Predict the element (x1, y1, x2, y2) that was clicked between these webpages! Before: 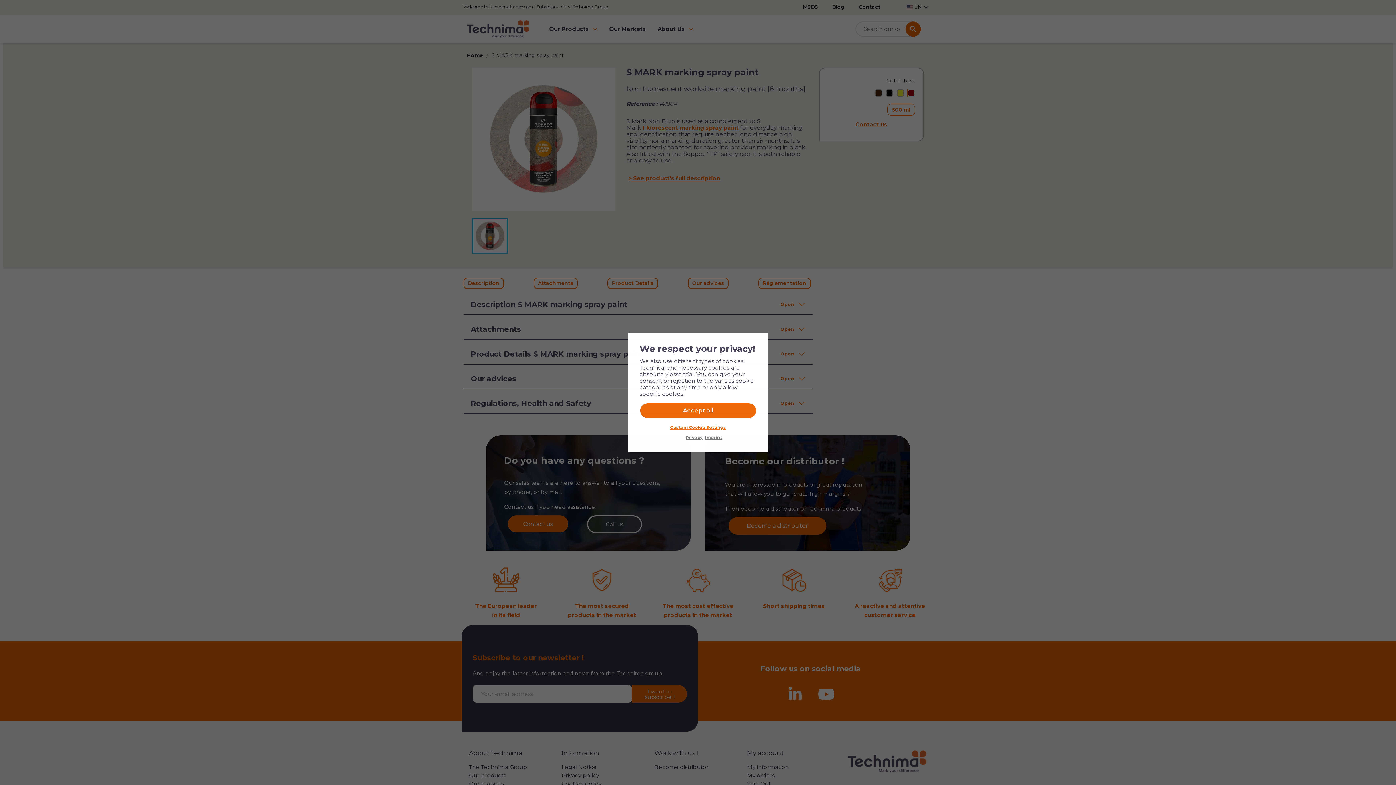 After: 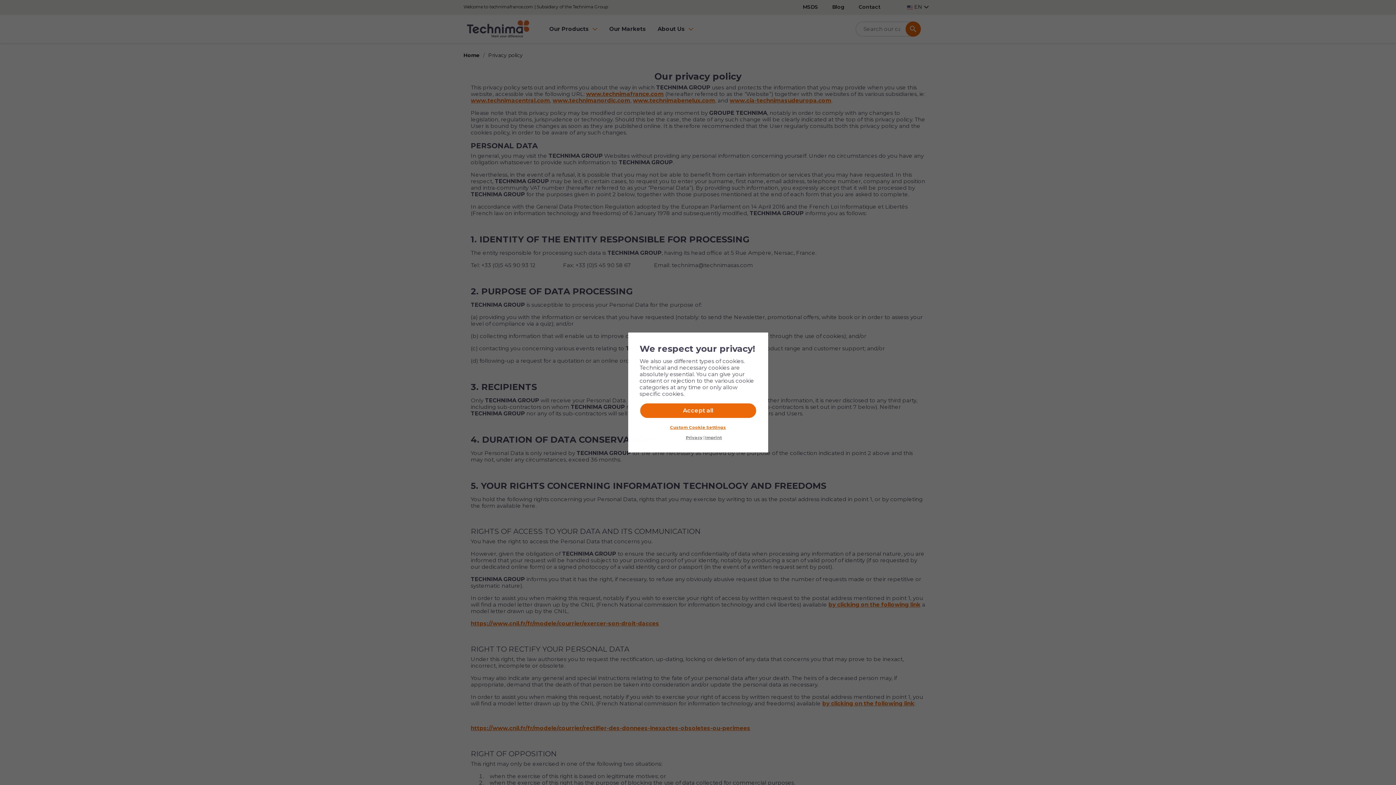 Action: label: Privacy bbox: (686, 435, 702, 440)